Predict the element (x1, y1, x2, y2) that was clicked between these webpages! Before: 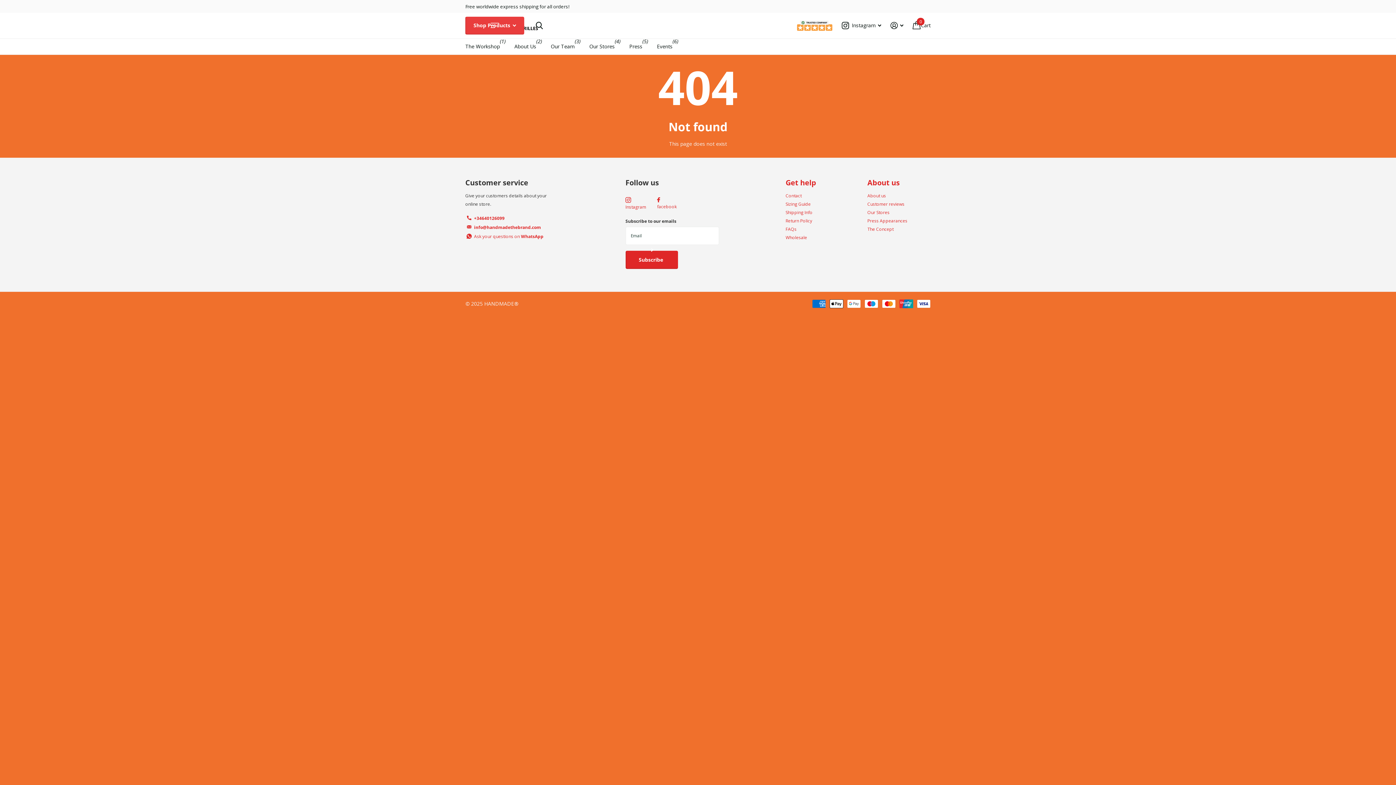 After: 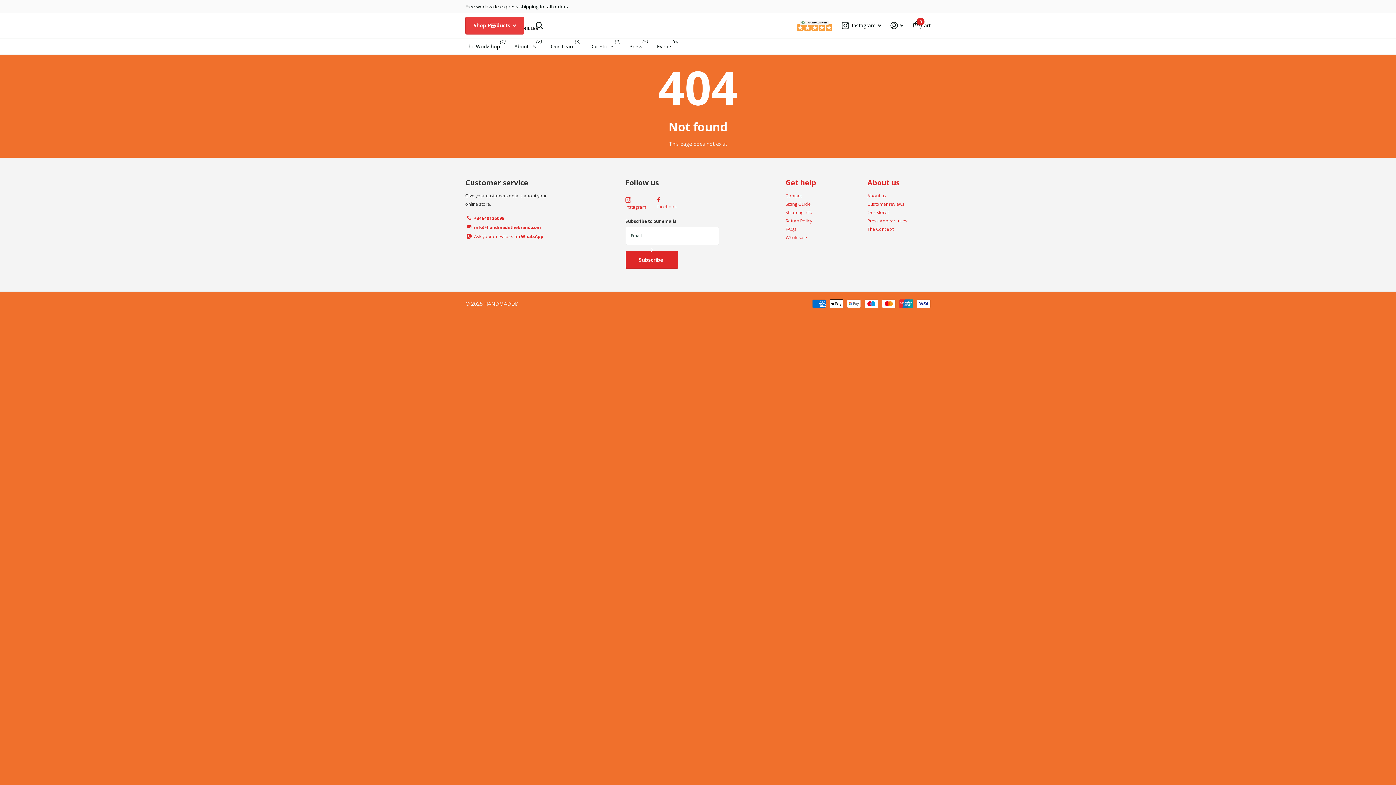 Action: bbox: (625, 197, 646, 211) label: Instagram